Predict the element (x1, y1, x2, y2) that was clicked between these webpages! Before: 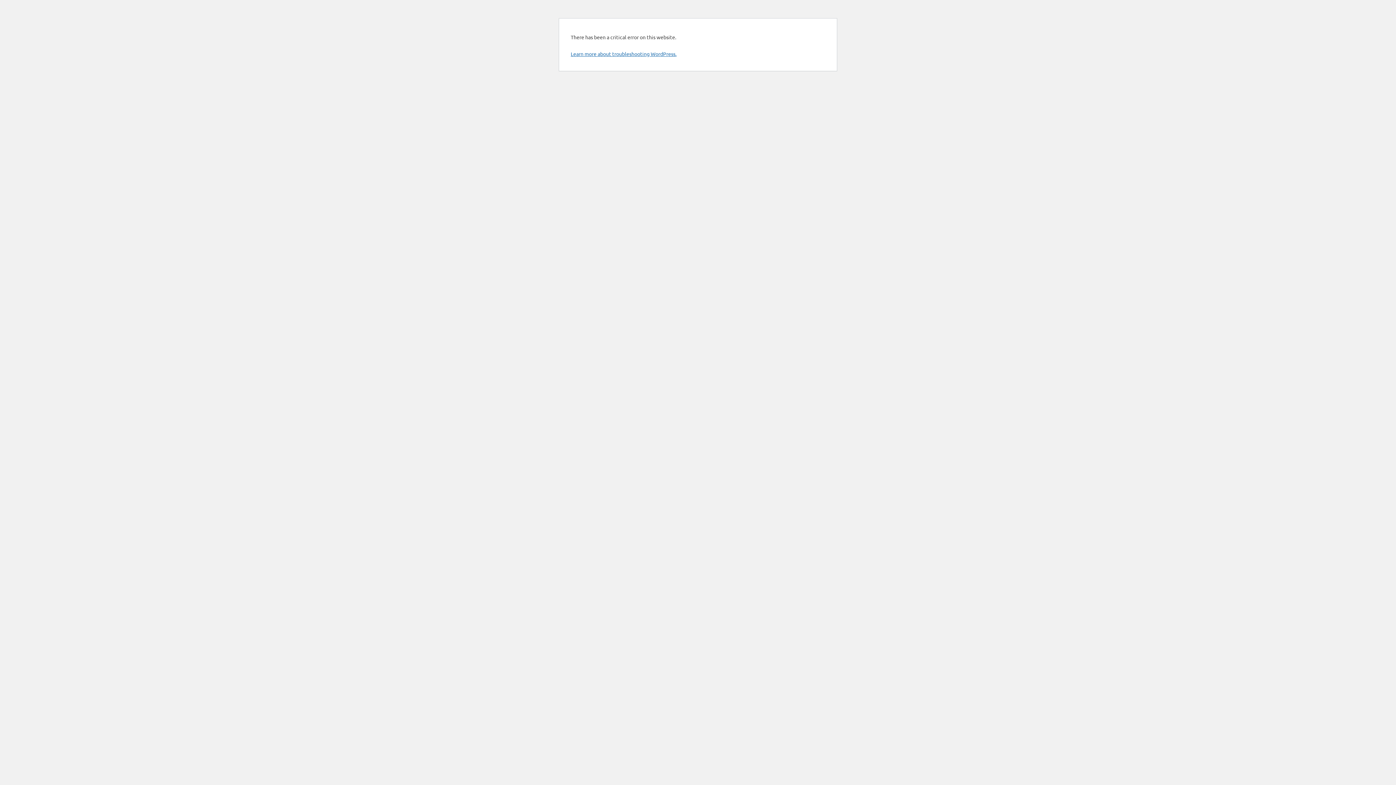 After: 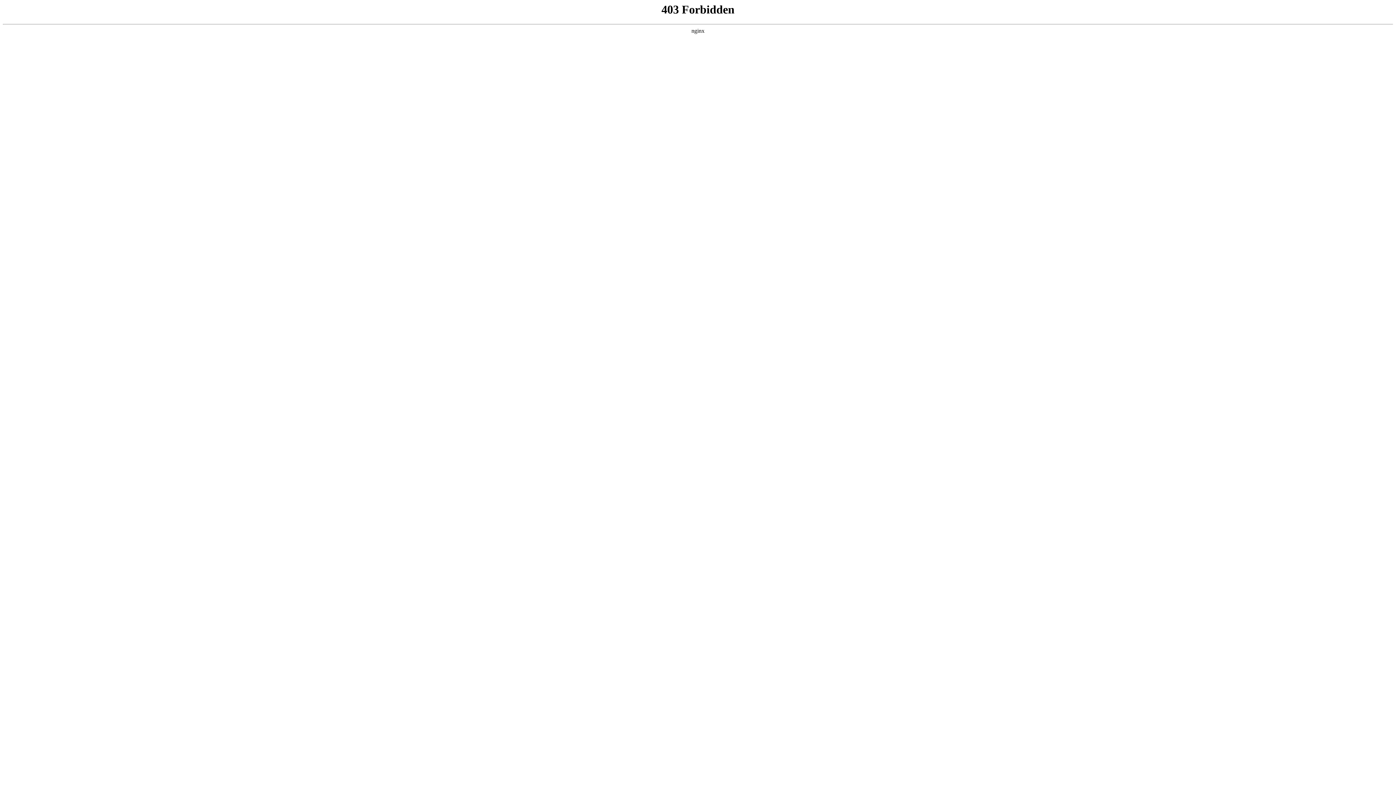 Action: label: Learn more about troubleshooting WordPress. bbox: (570, 50, 676, 57)